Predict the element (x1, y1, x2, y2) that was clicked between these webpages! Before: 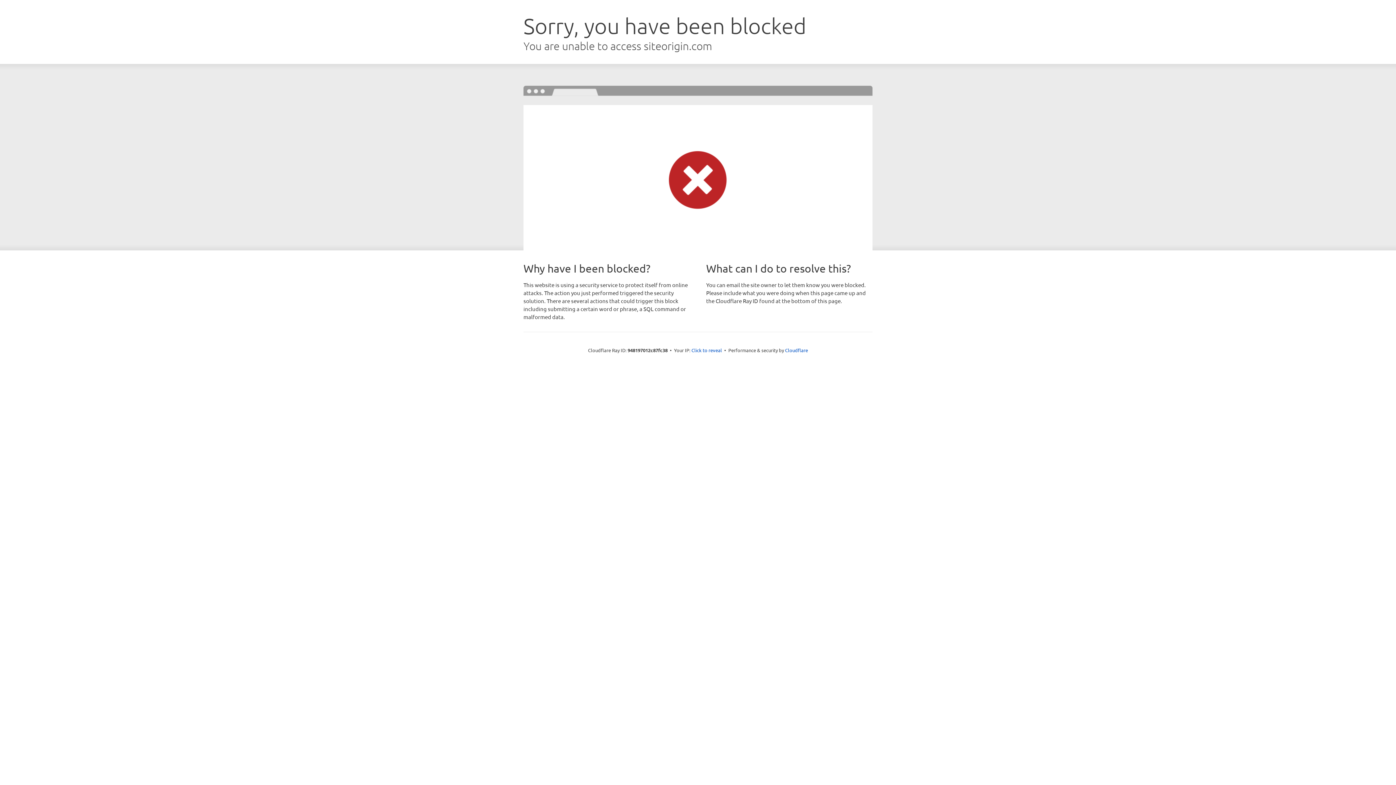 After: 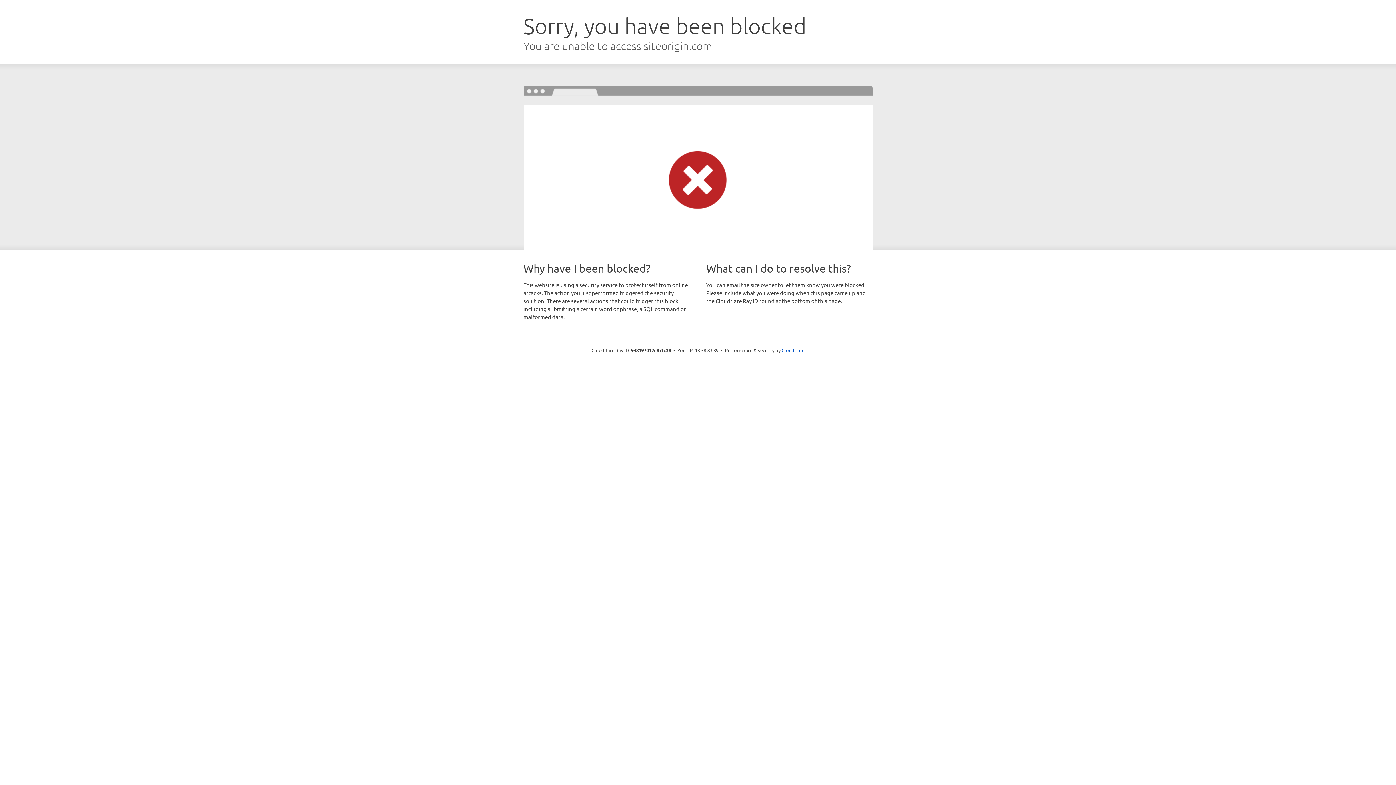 Action: bbox: (691, 346, 722, 353) label: Click to reveal